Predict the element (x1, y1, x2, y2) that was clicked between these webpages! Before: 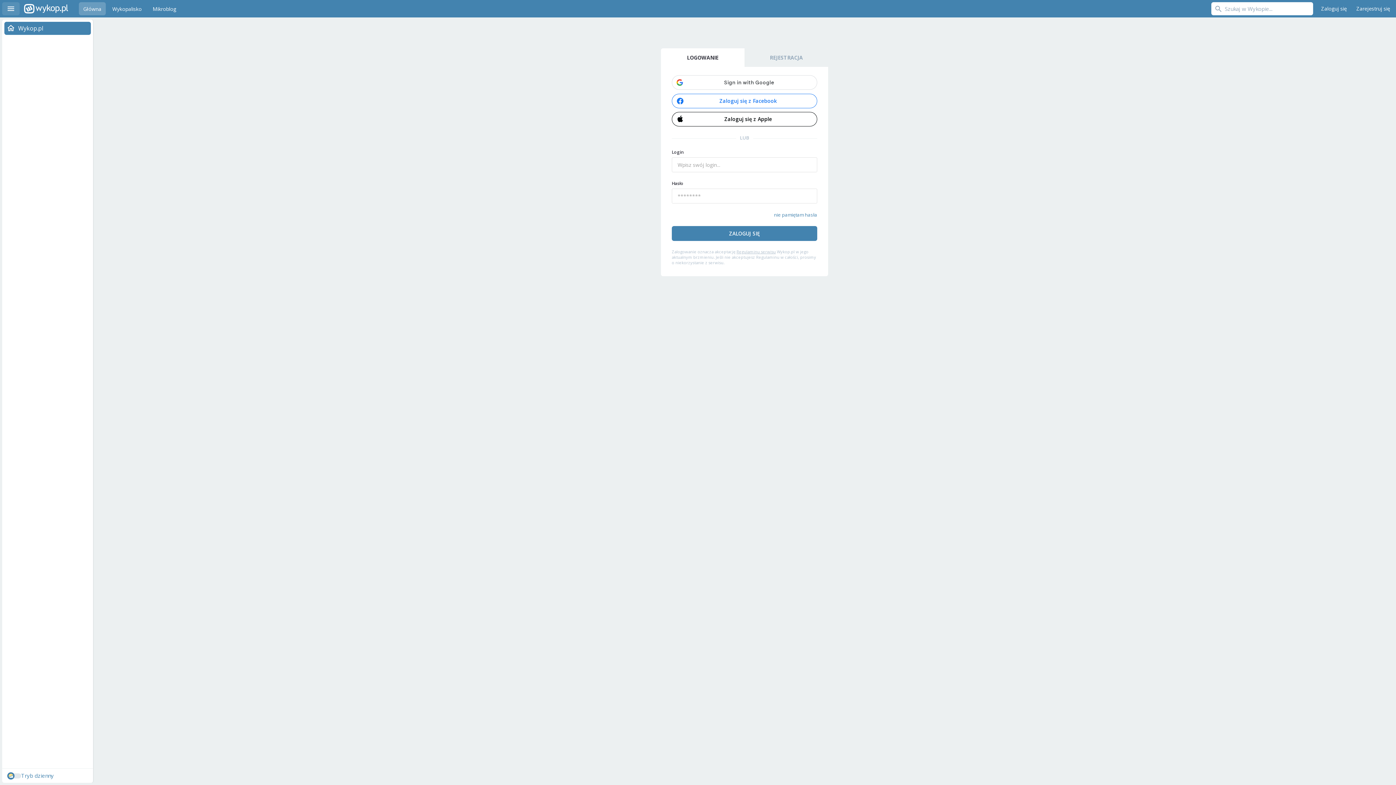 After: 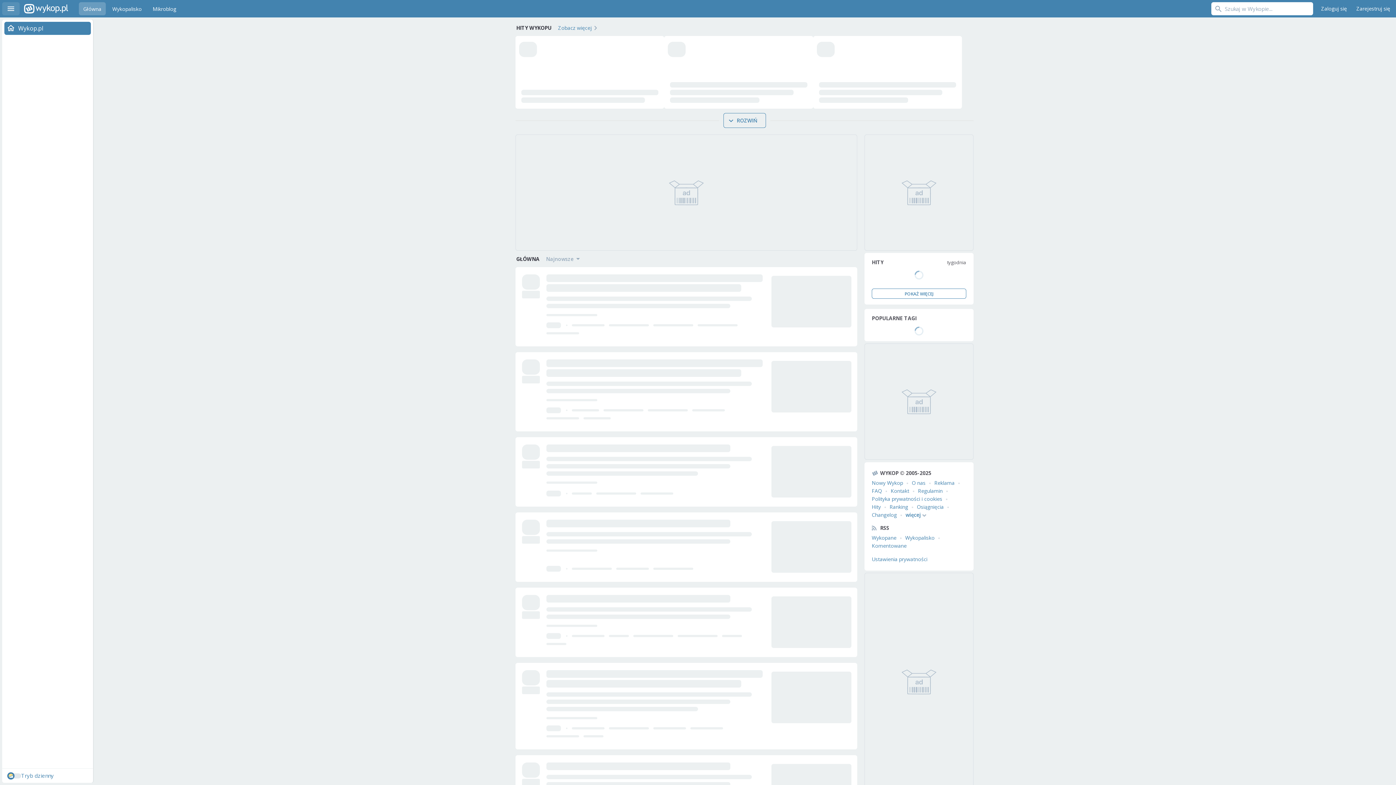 Action: bbox: (2, 21, 93, 34) label: Wykop.pl